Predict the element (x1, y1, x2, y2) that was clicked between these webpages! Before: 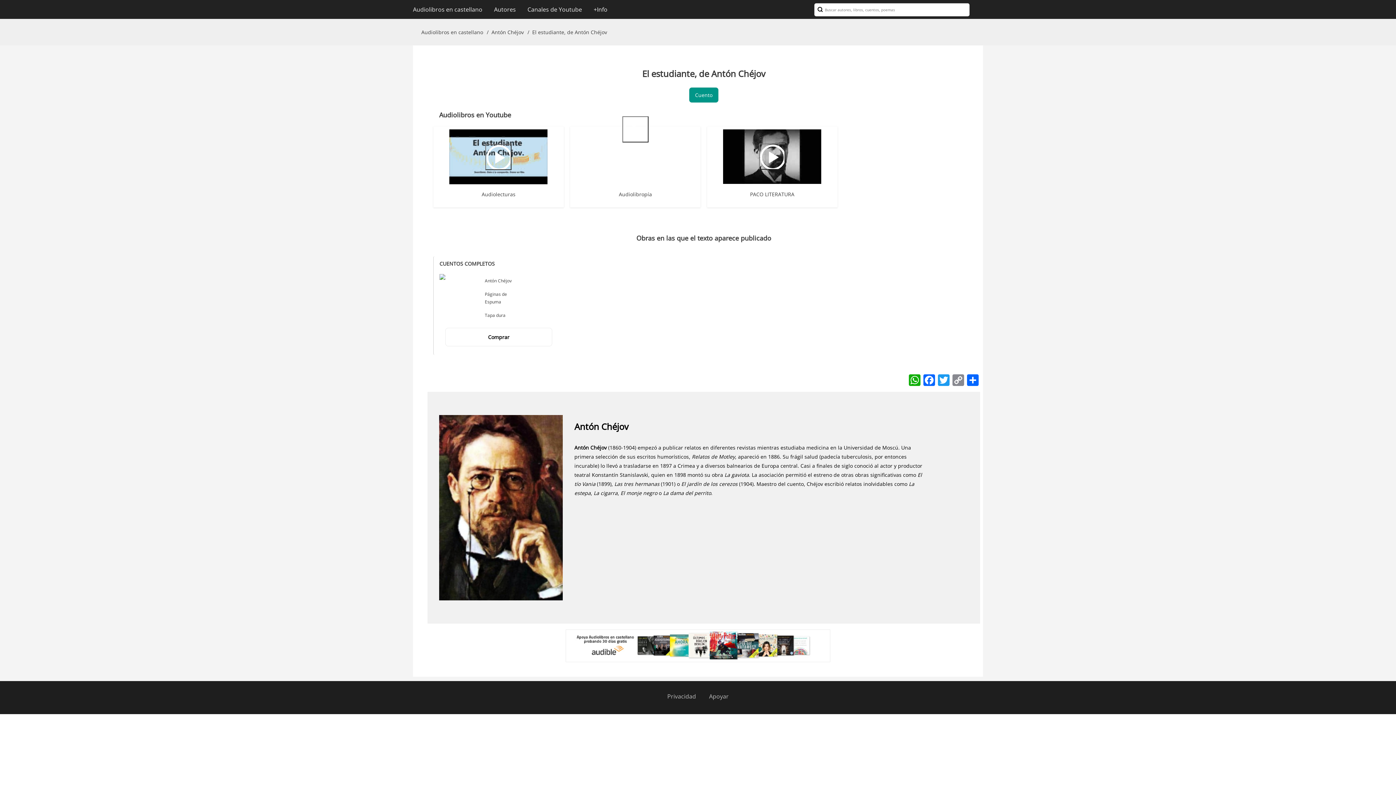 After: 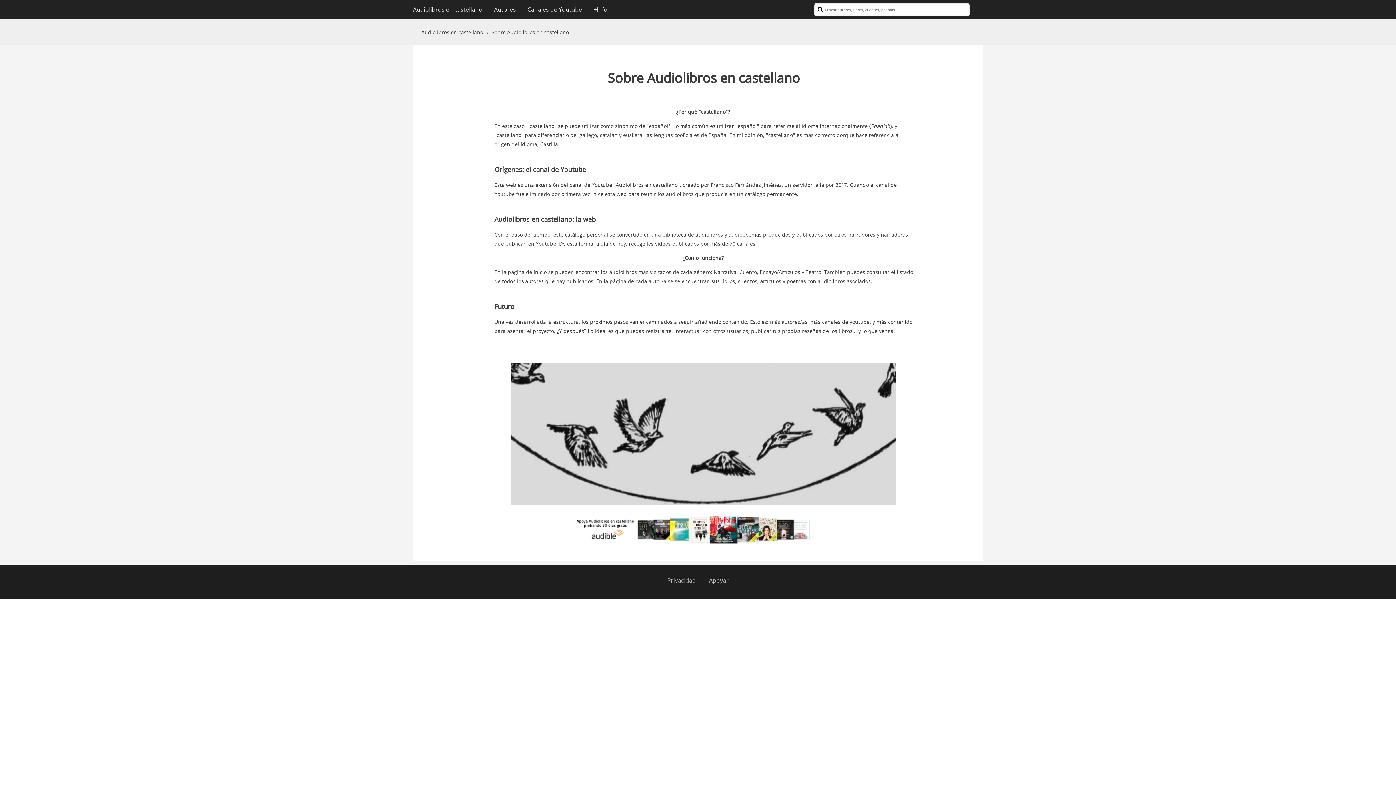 Action: label: +Info bbox: (588, 0, 613, 18)